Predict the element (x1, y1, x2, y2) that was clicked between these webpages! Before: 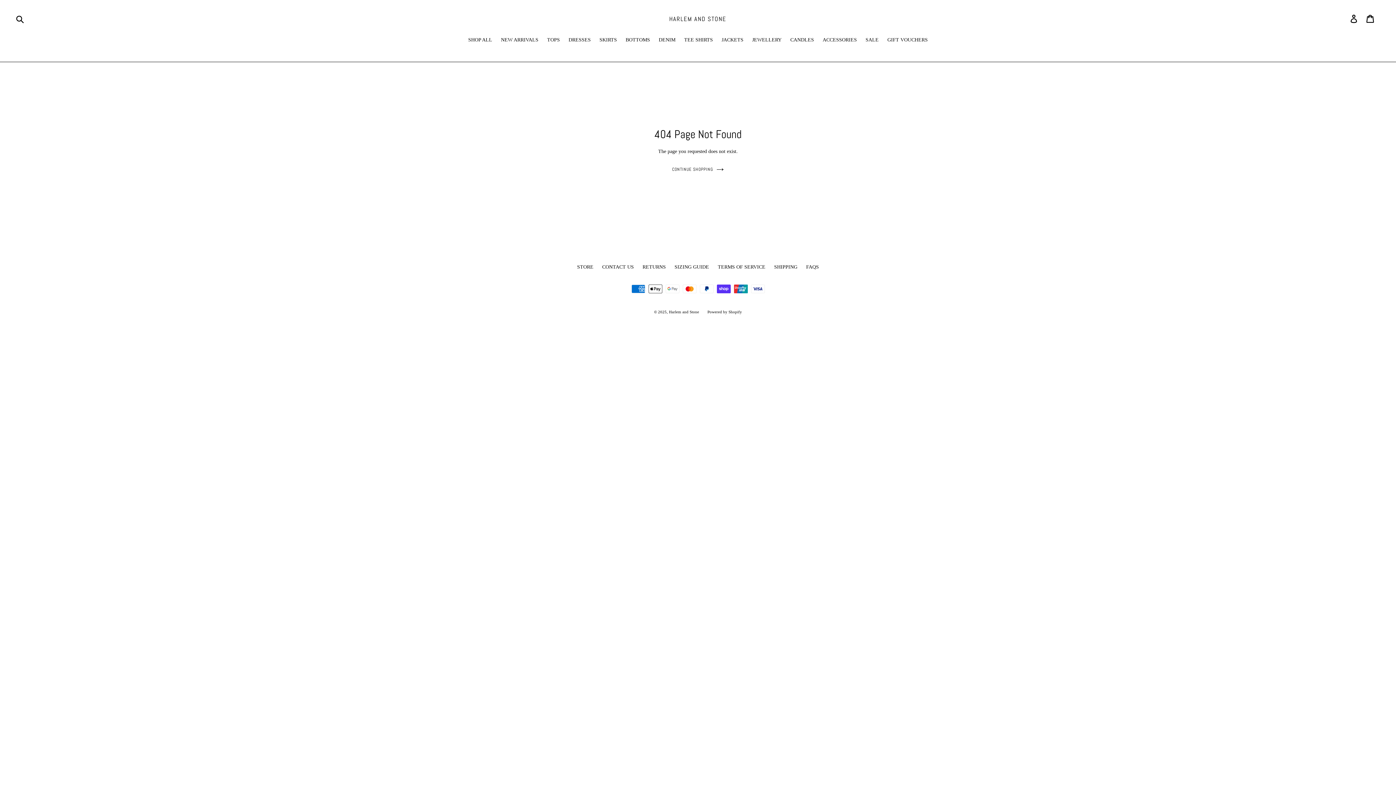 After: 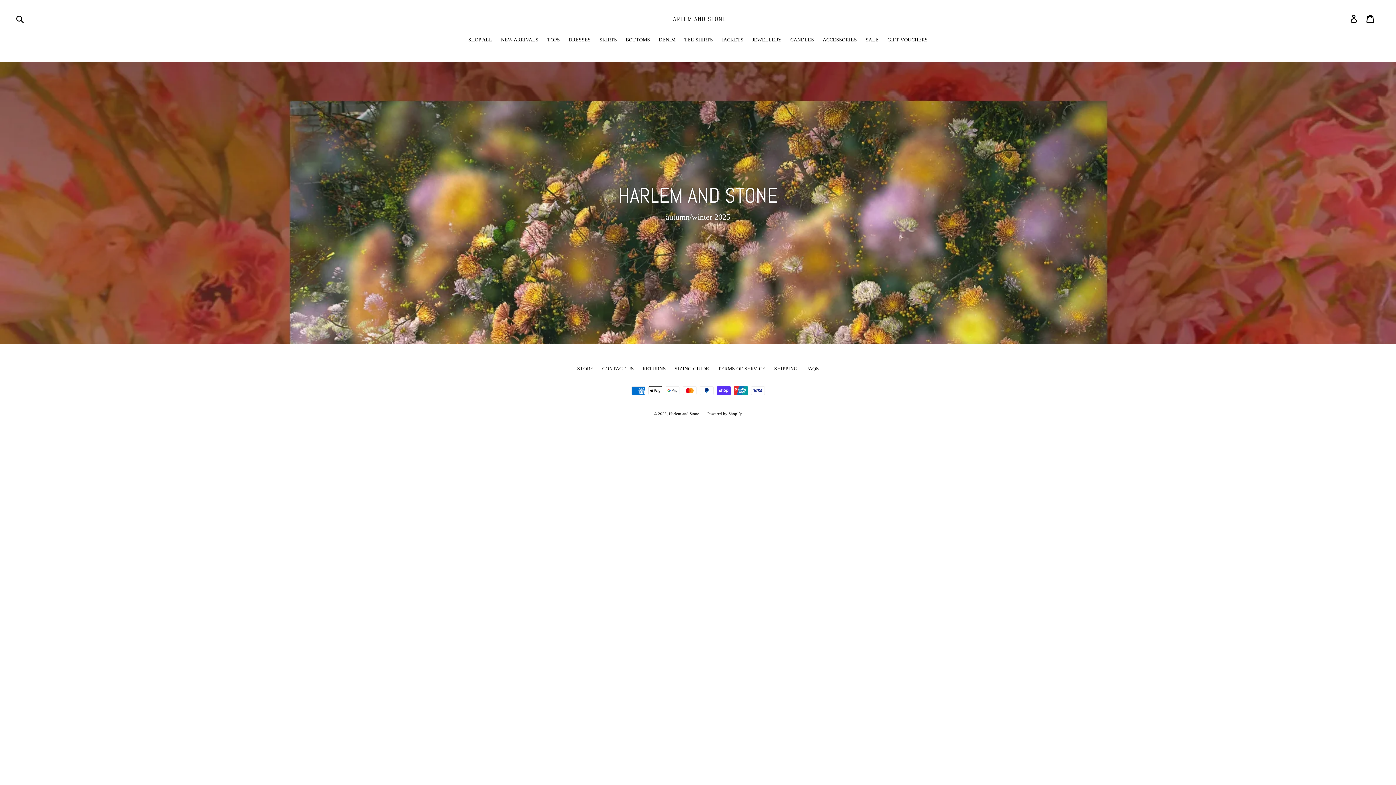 Action: bbox: (669, 309, 700, 314) label: Harlem and Stone 